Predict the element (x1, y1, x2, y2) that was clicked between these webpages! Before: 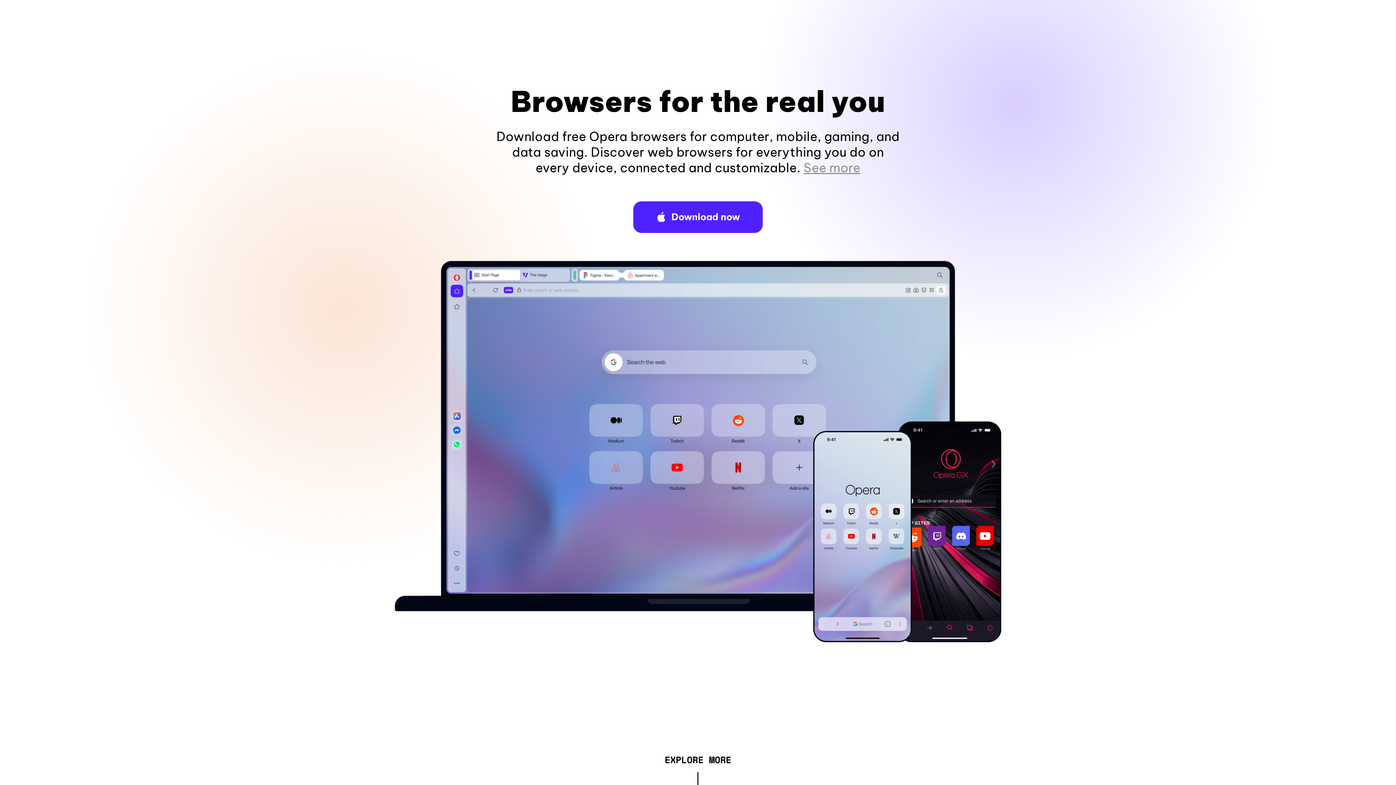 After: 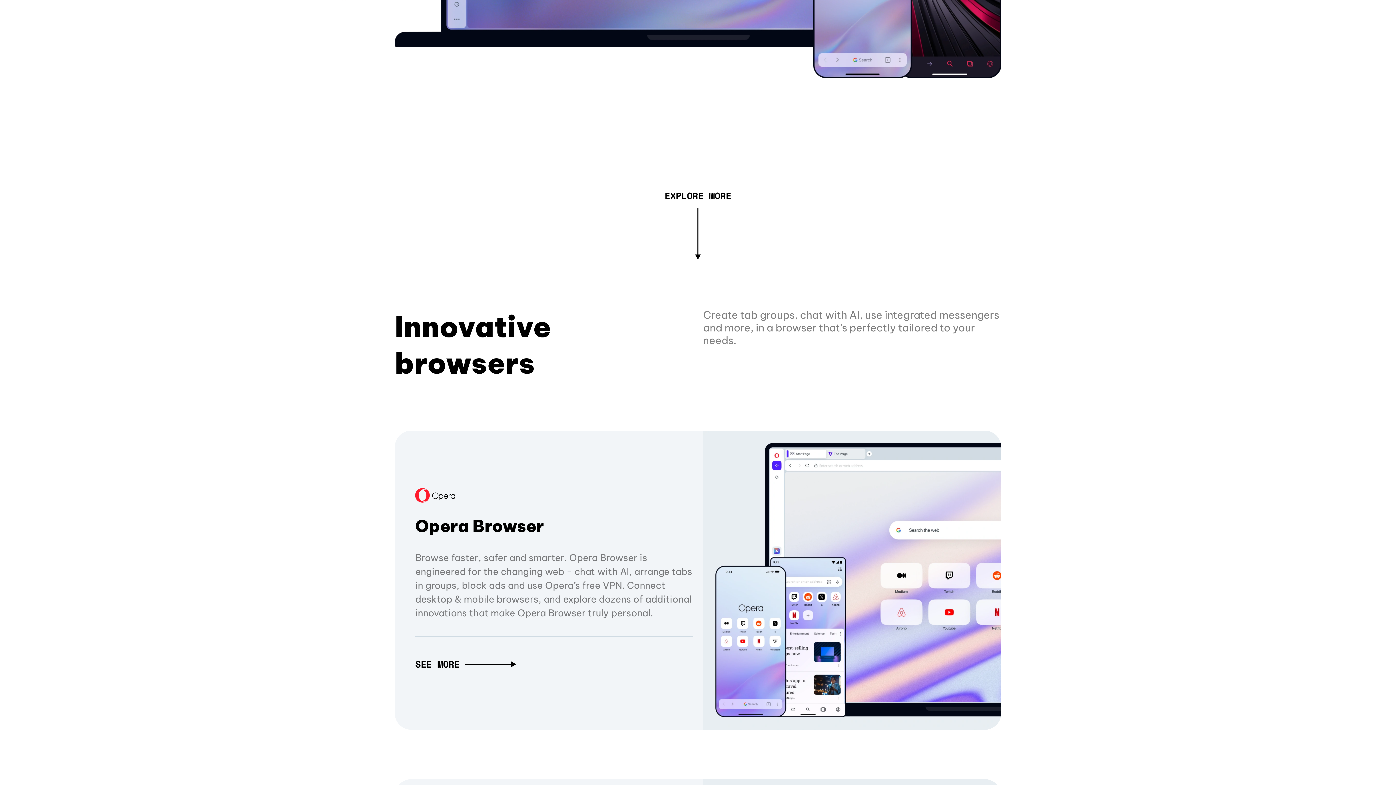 Action: bbox: (803, 160, 860, 175) label: See more